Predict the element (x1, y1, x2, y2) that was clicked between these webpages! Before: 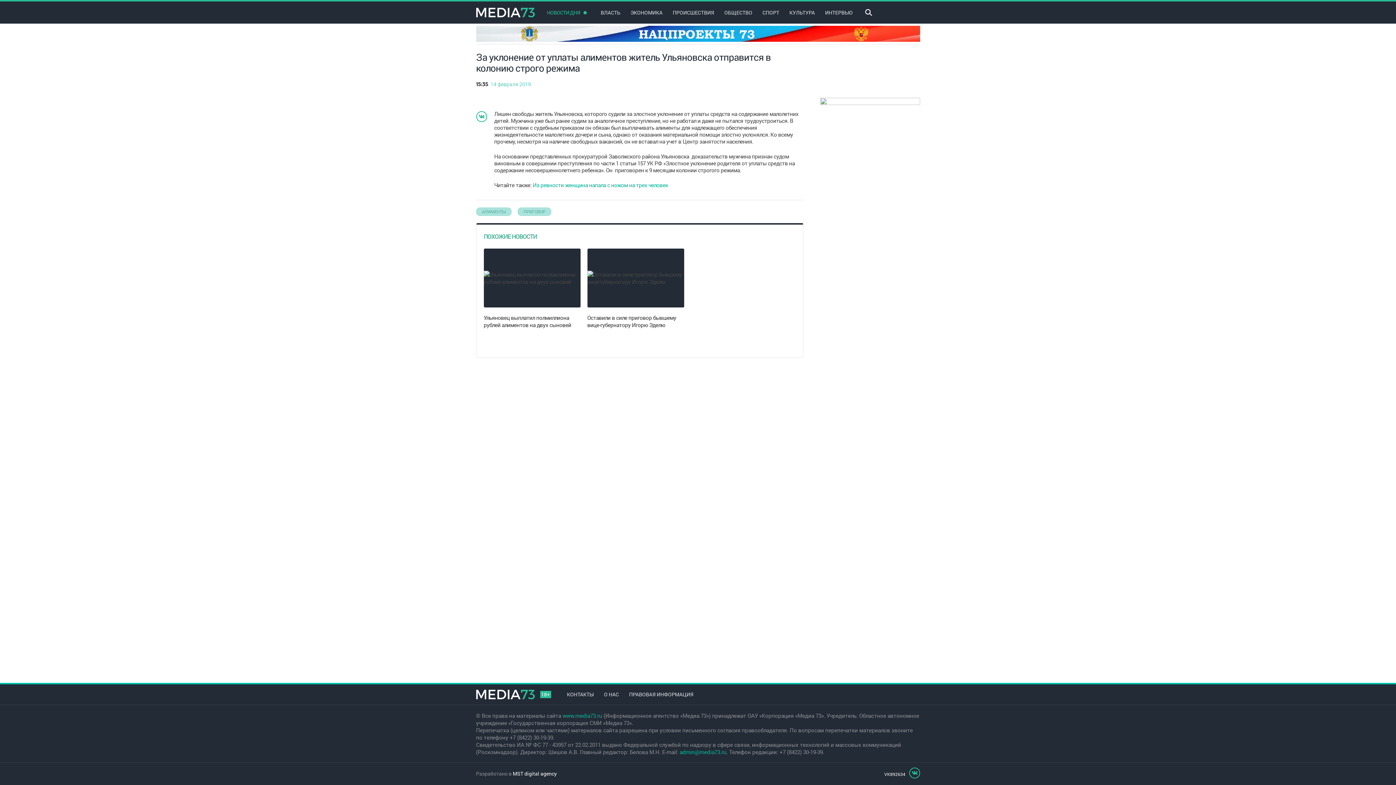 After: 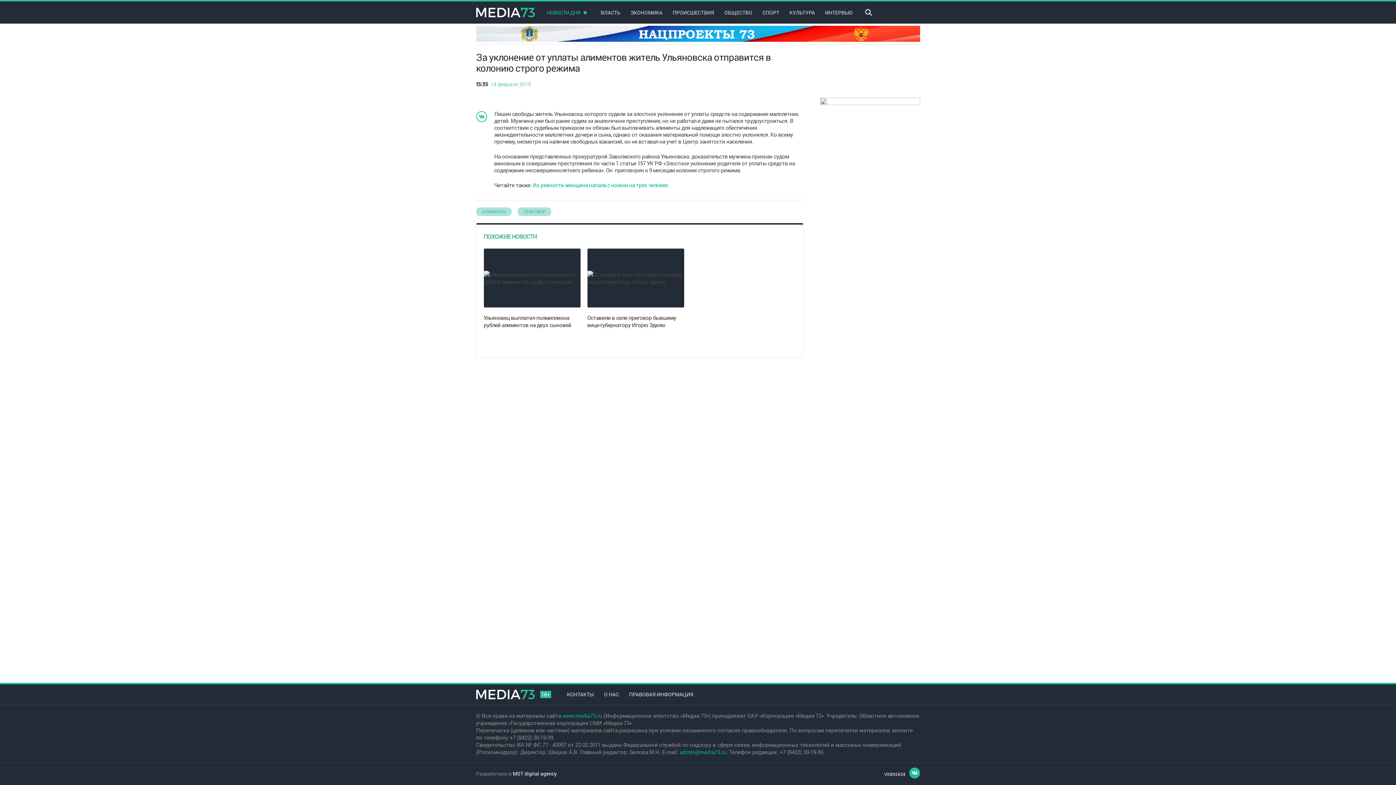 Action: bbox: (909, 768, 920, 778)